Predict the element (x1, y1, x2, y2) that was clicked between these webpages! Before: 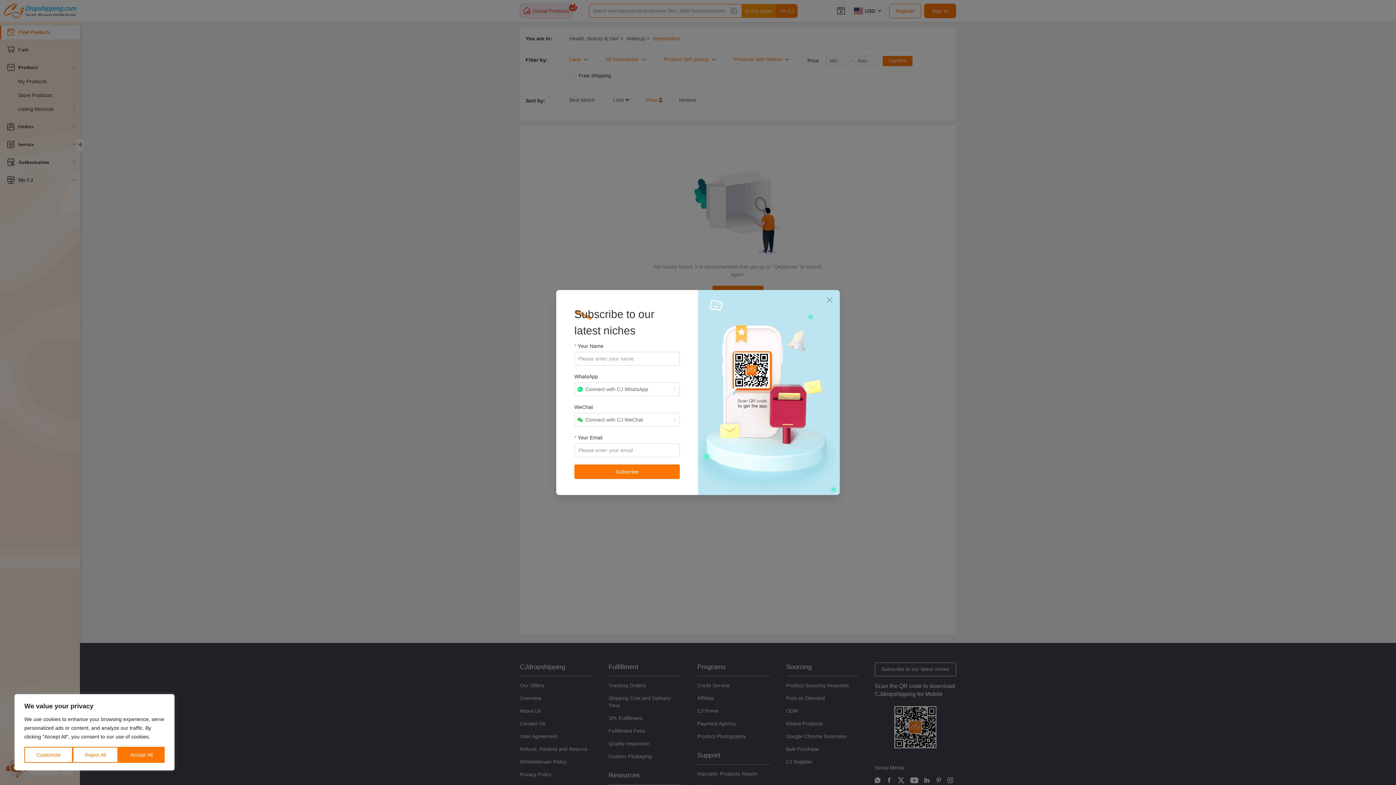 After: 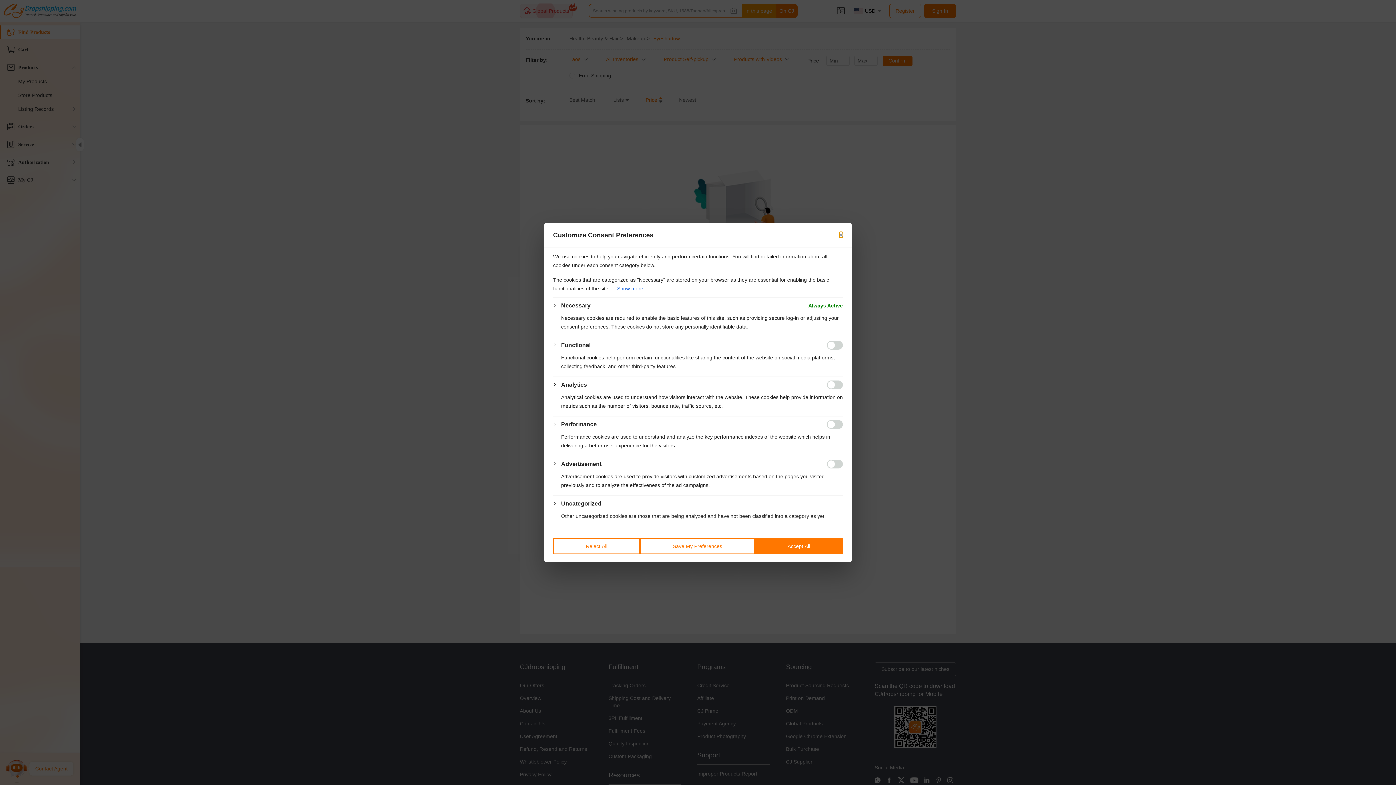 Action: label: Customize bbox: (24, 747, 72, 763)